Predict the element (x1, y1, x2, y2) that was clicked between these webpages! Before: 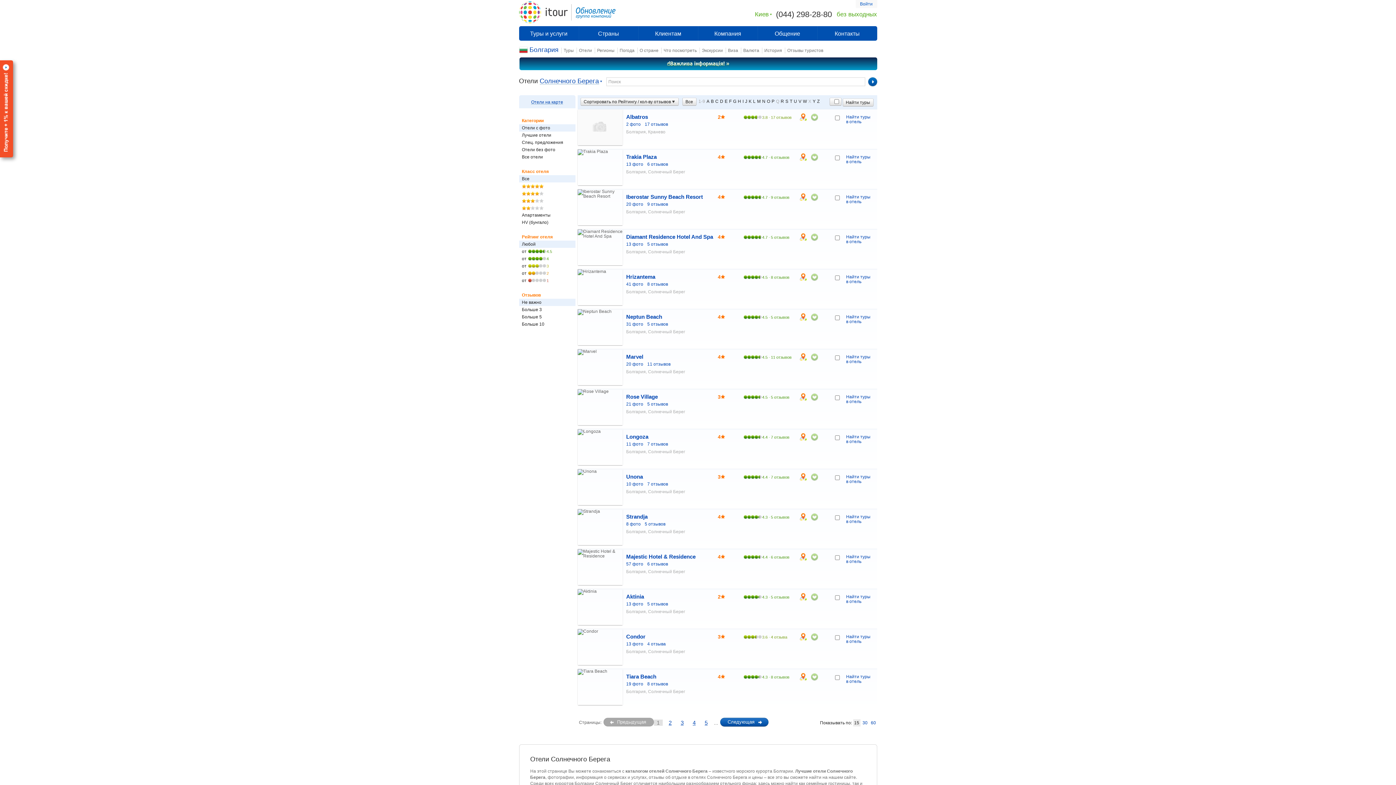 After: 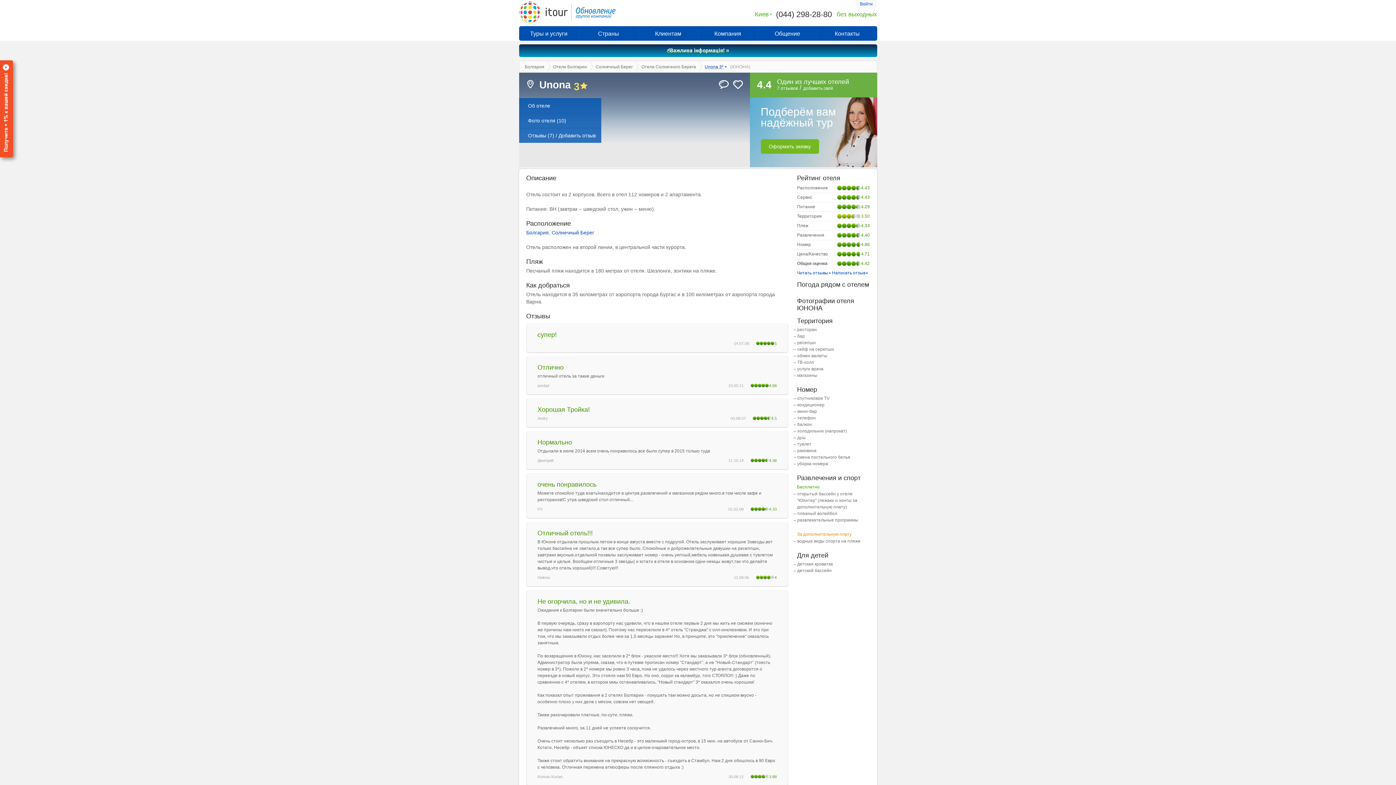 Action: label: 3 bbox: (718, 474, 725, 480)